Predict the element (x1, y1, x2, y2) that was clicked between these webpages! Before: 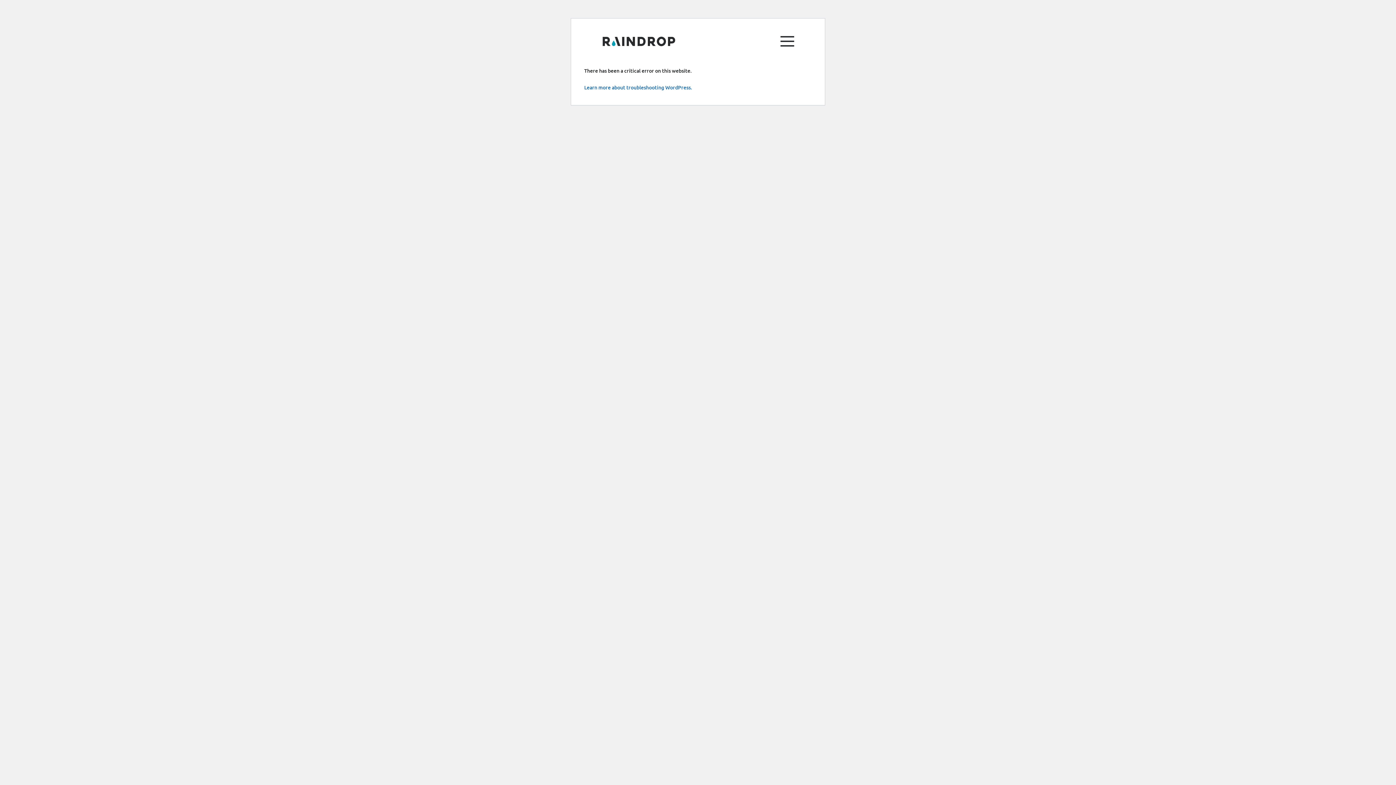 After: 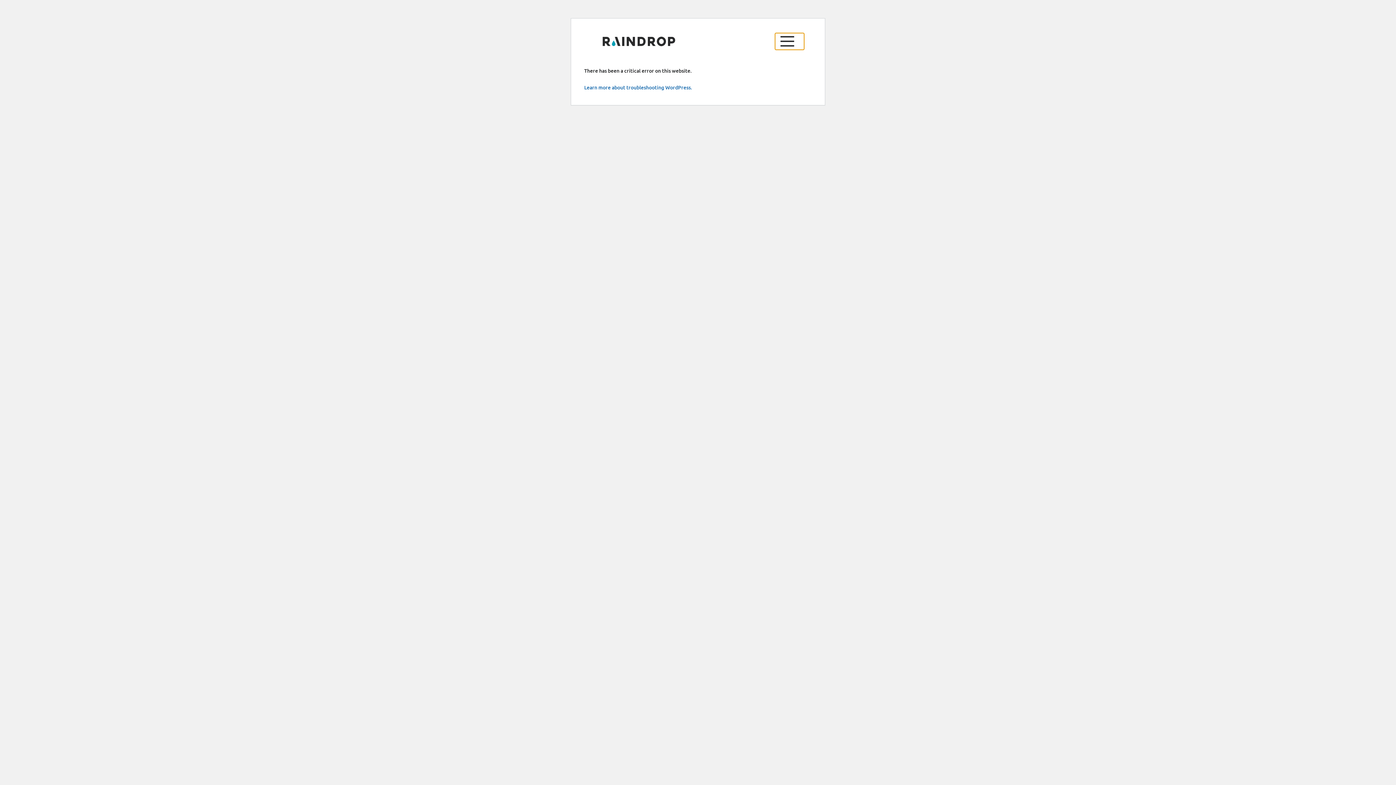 Action: bbox: (775, 33, 804, 49)